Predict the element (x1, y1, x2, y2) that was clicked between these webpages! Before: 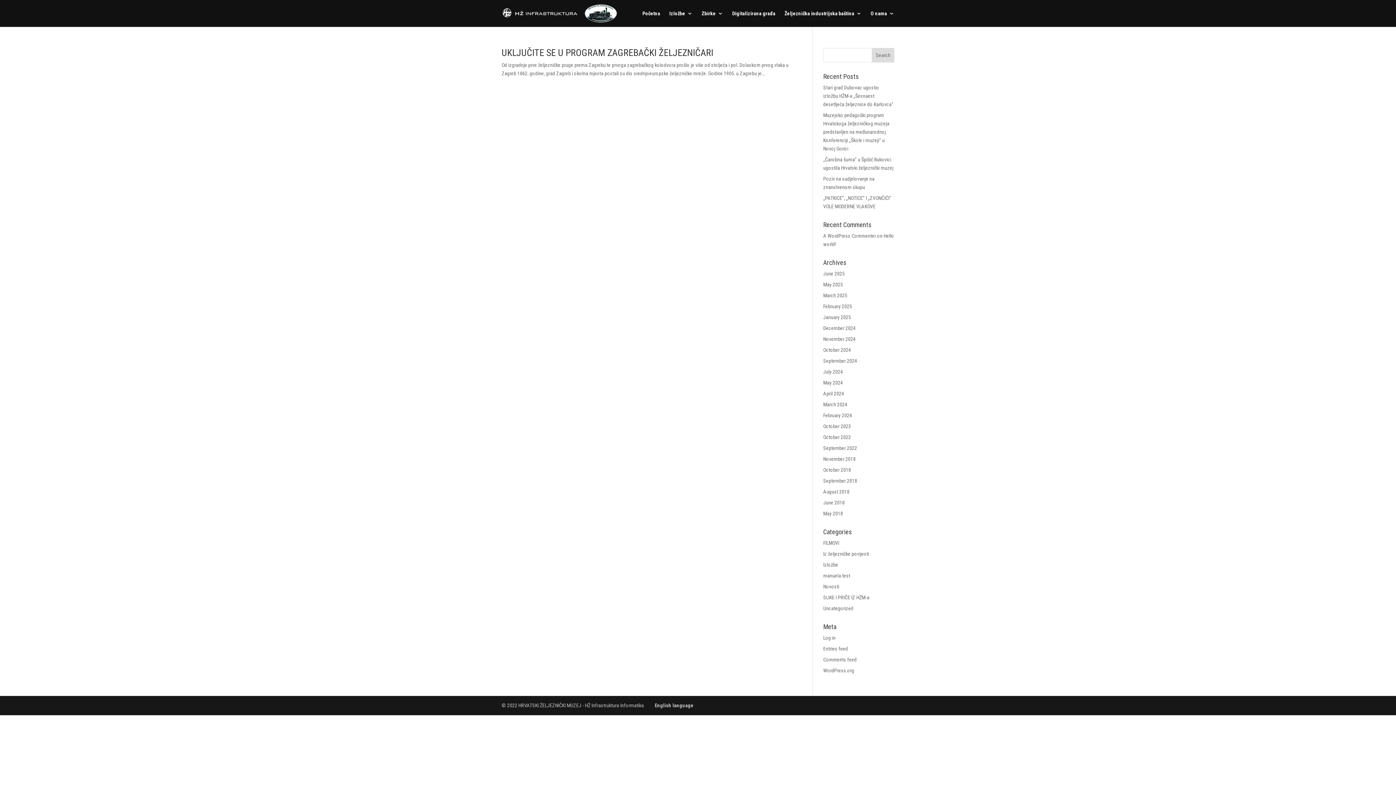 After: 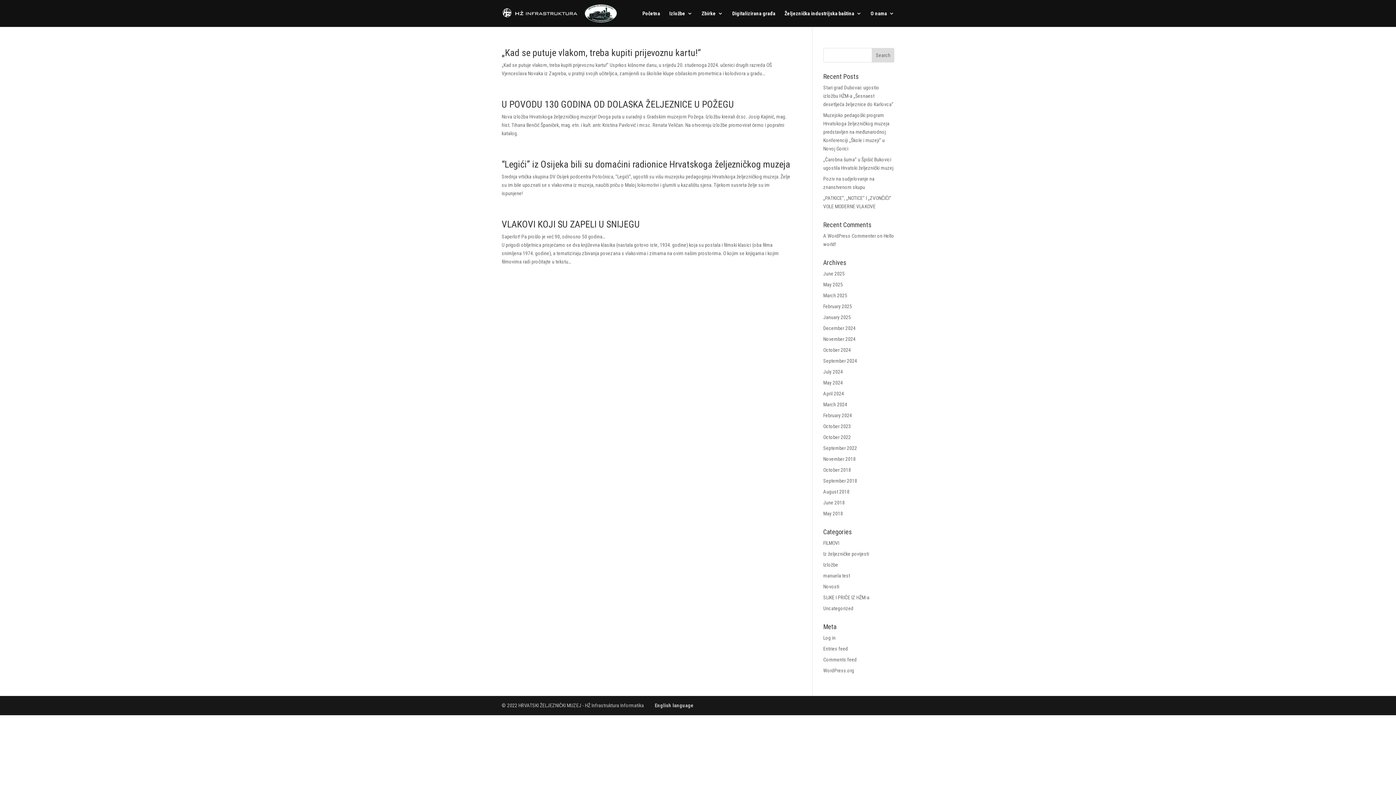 Action: label: November 2024 bbox: (823, 336, 855, 342)